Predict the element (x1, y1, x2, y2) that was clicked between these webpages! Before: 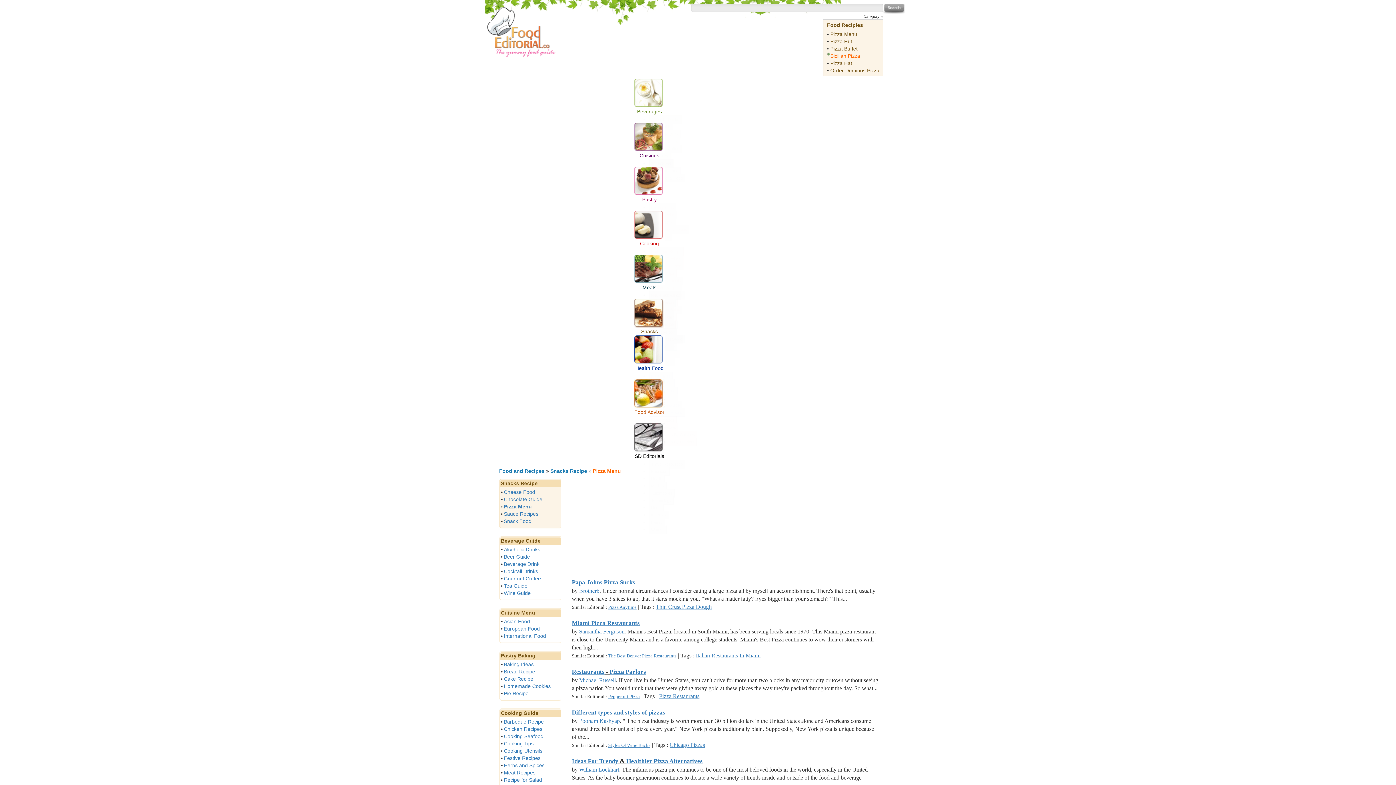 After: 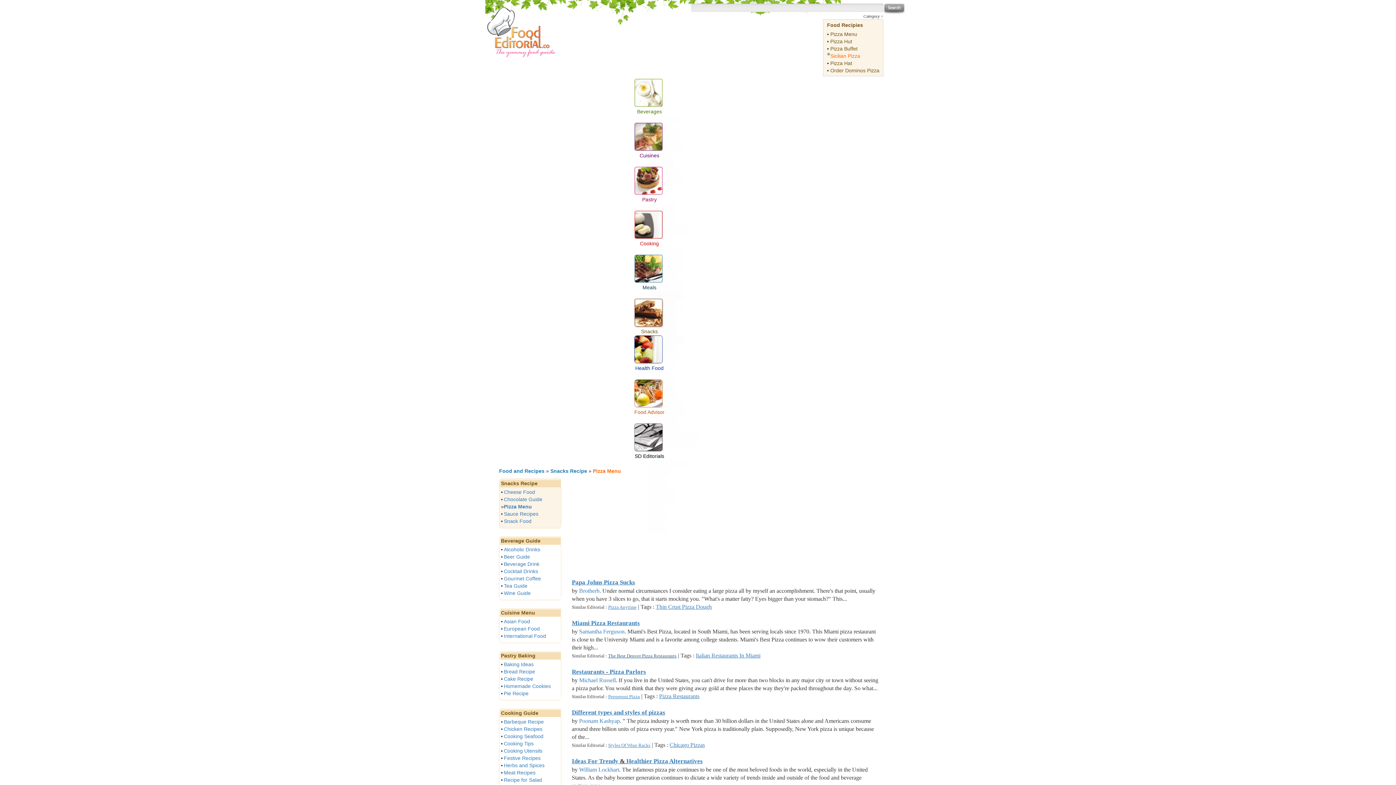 Action: bbox: (608, 653, 676, 658) label: The Best Denver Pizza Restaurants